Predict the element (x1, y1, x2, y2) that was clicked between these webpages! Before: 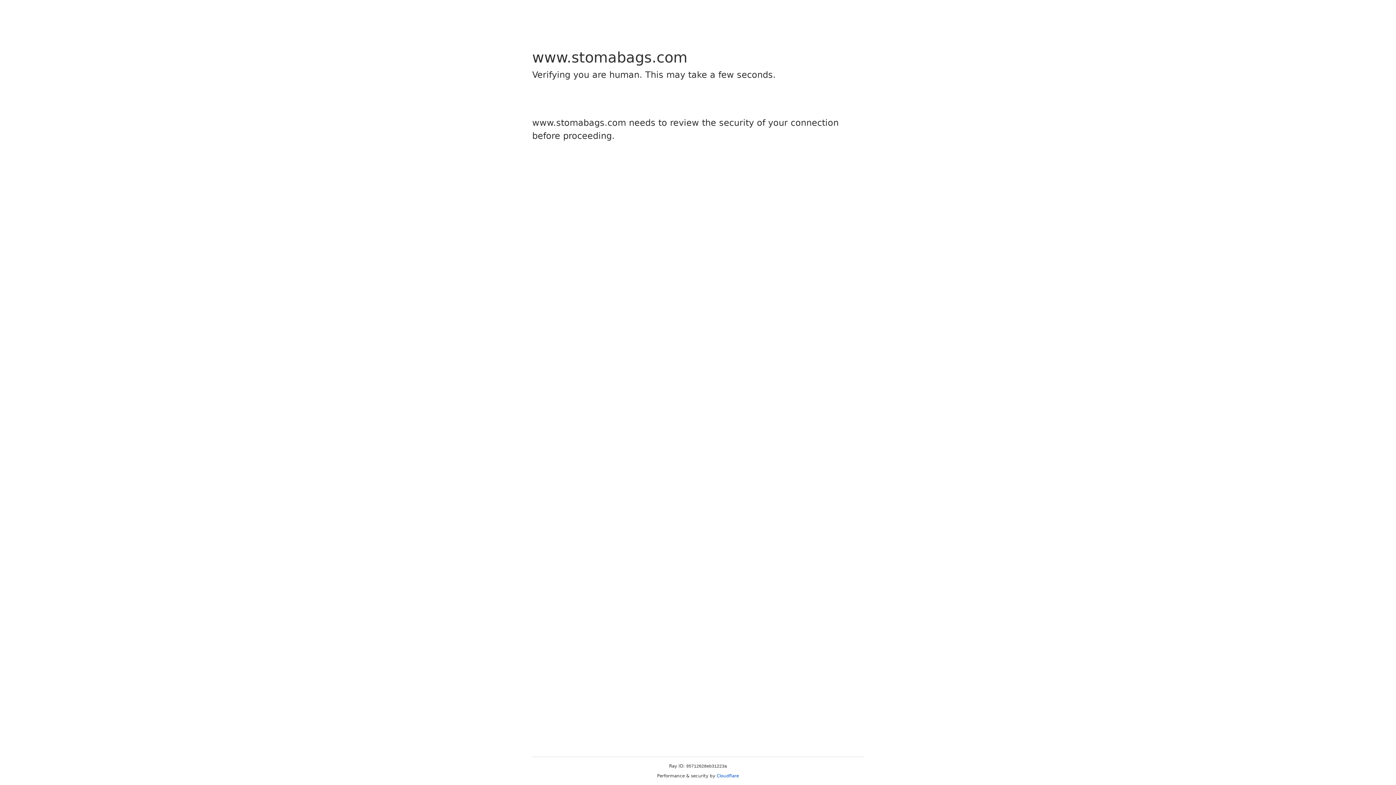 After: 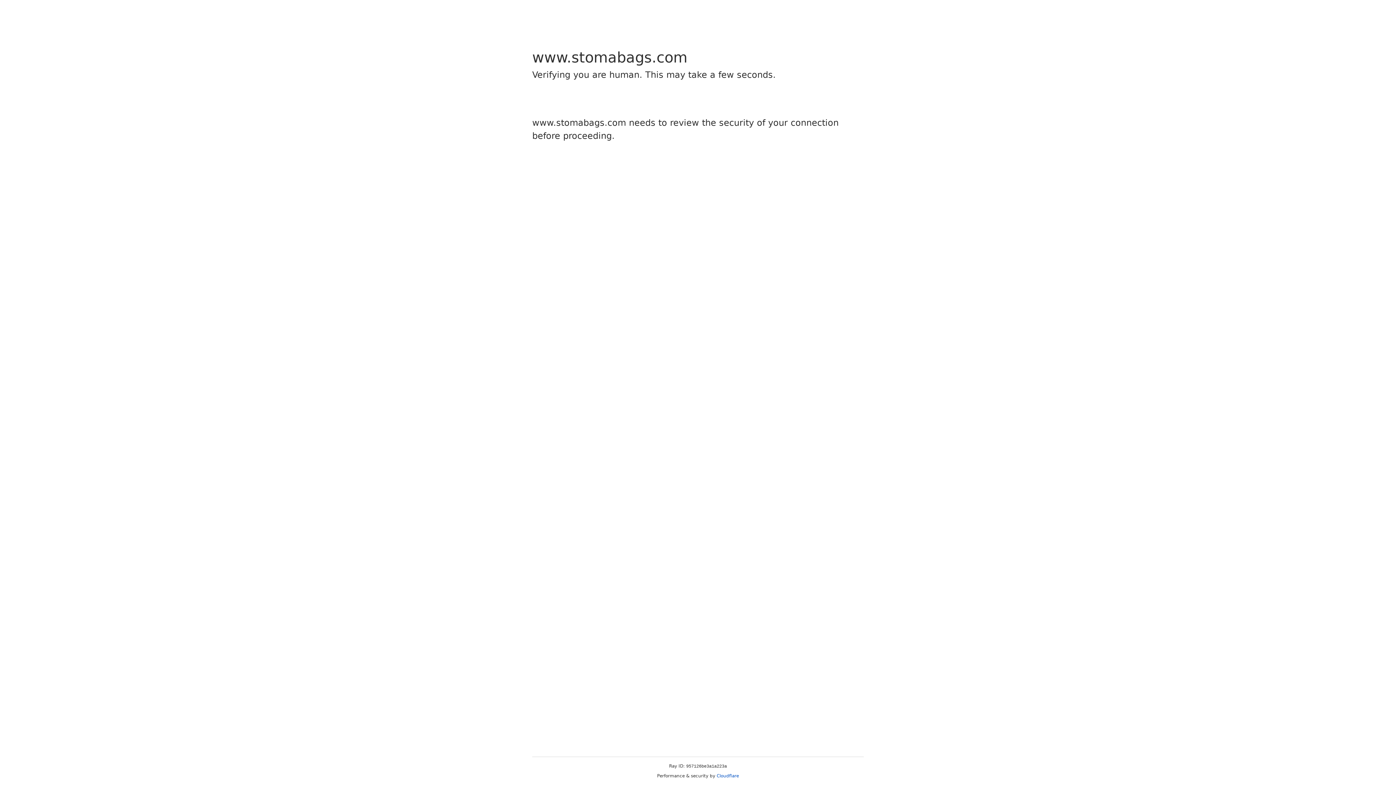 Action: bbox: (716, 773, 739, 778) label: Cloudflare